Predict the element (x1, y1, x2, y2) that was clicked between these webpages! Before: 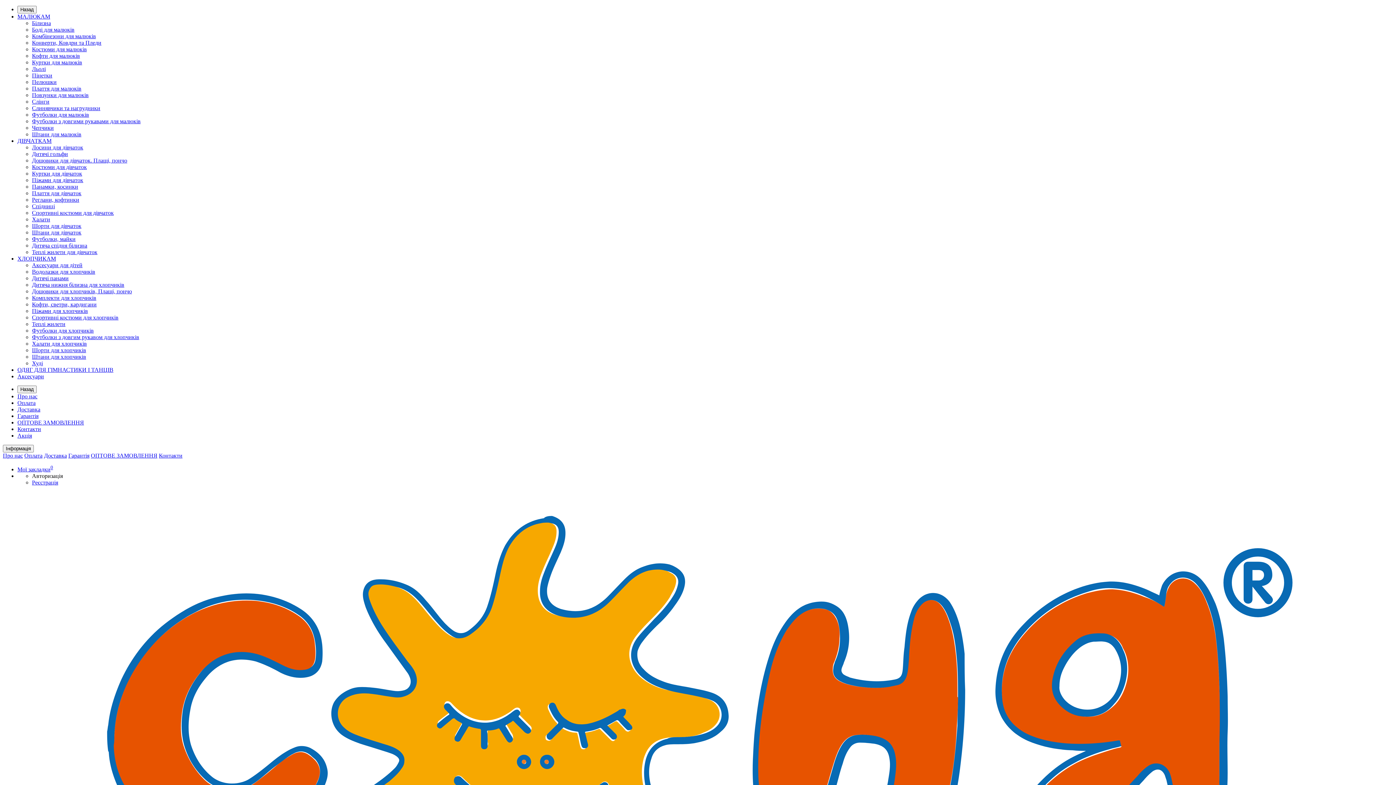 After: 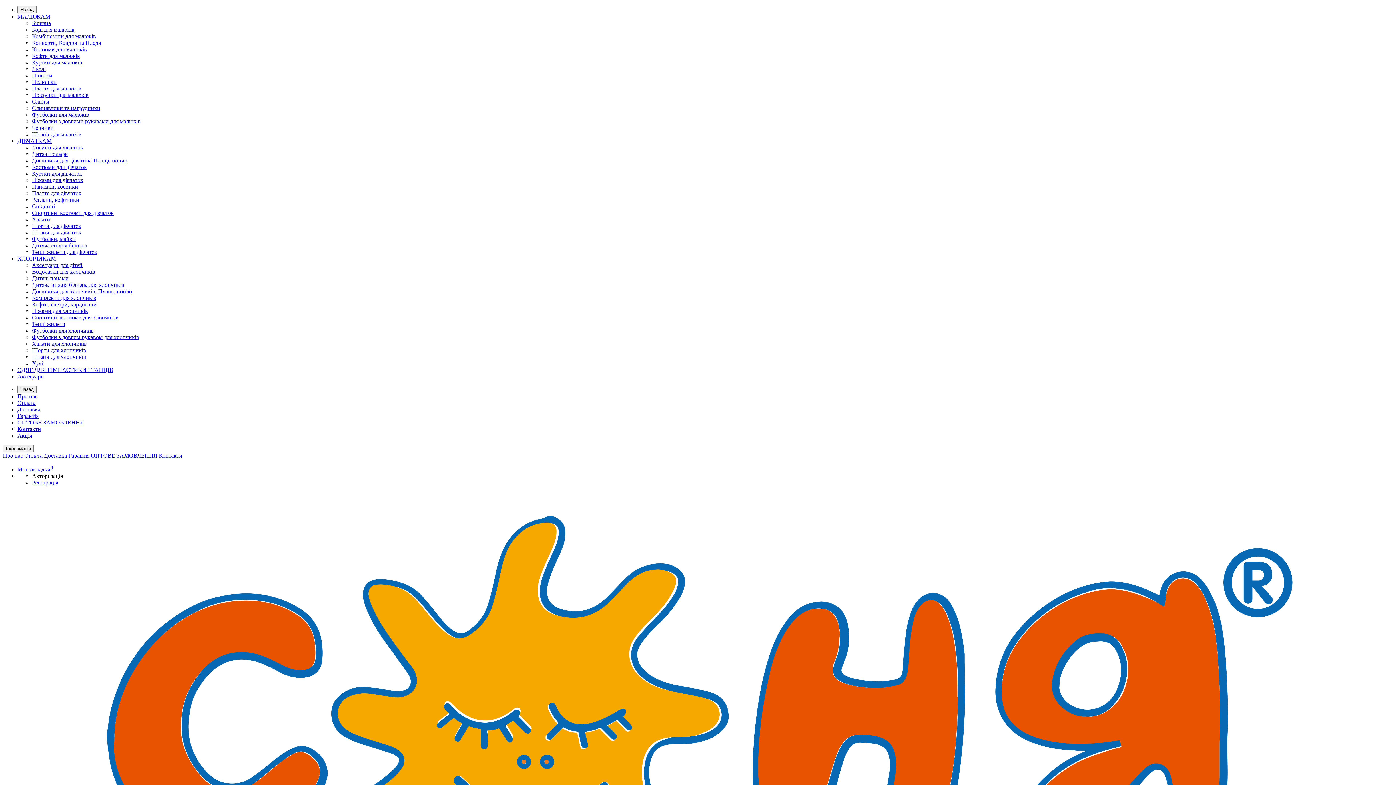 Action: label: Плаття для малюків bbox: (32, 85, 81, 91)